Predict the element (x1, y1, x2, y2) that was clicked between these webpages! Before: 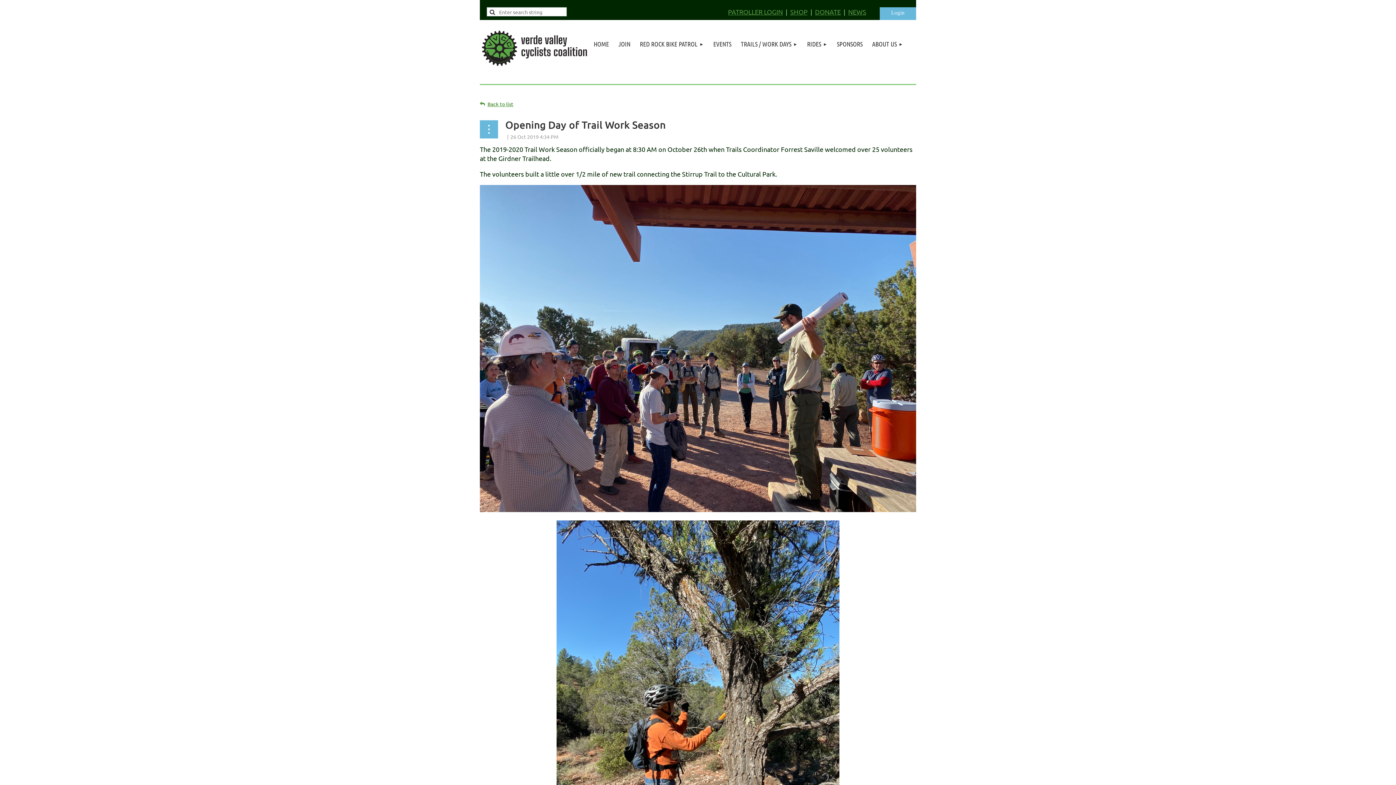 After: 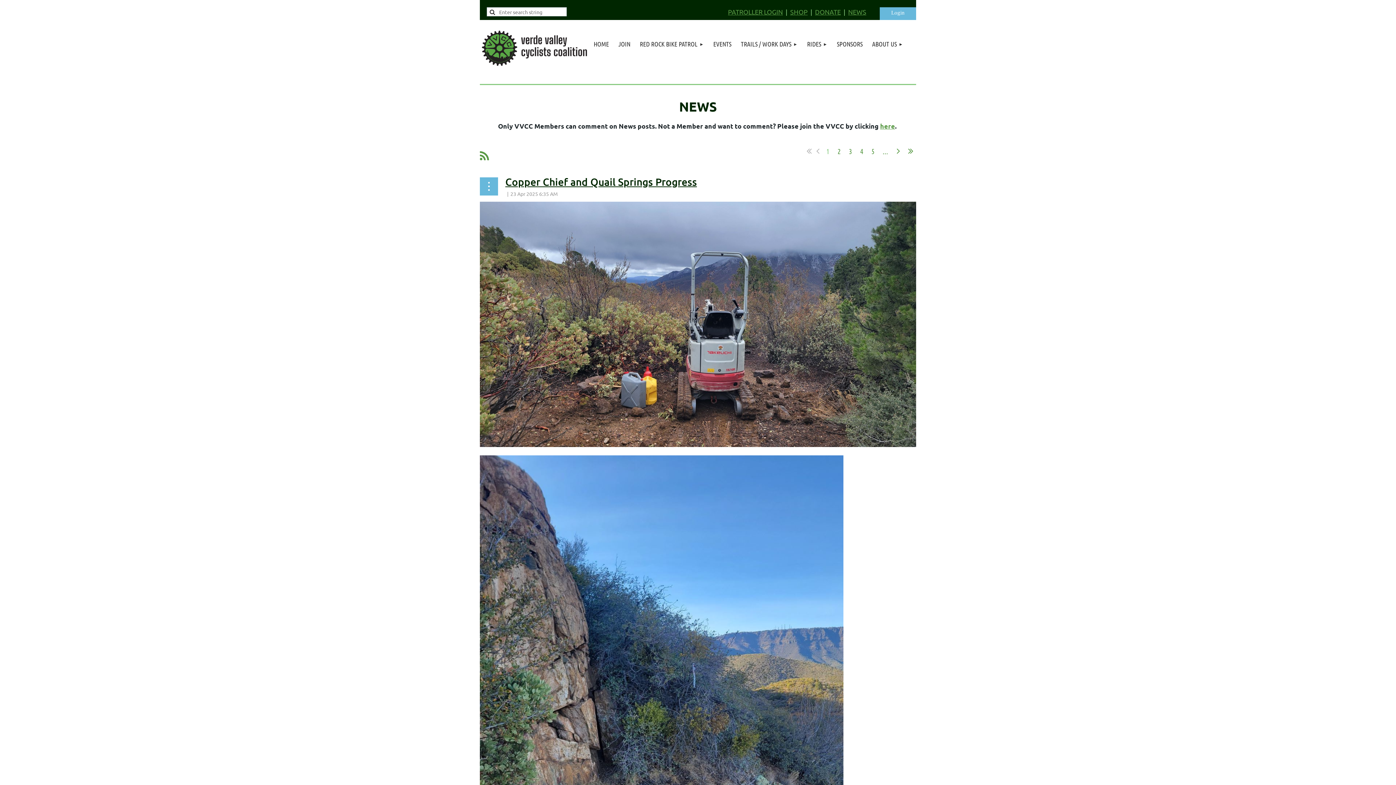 Action: bbox: (848, 8, 866, 15) label: NEWS